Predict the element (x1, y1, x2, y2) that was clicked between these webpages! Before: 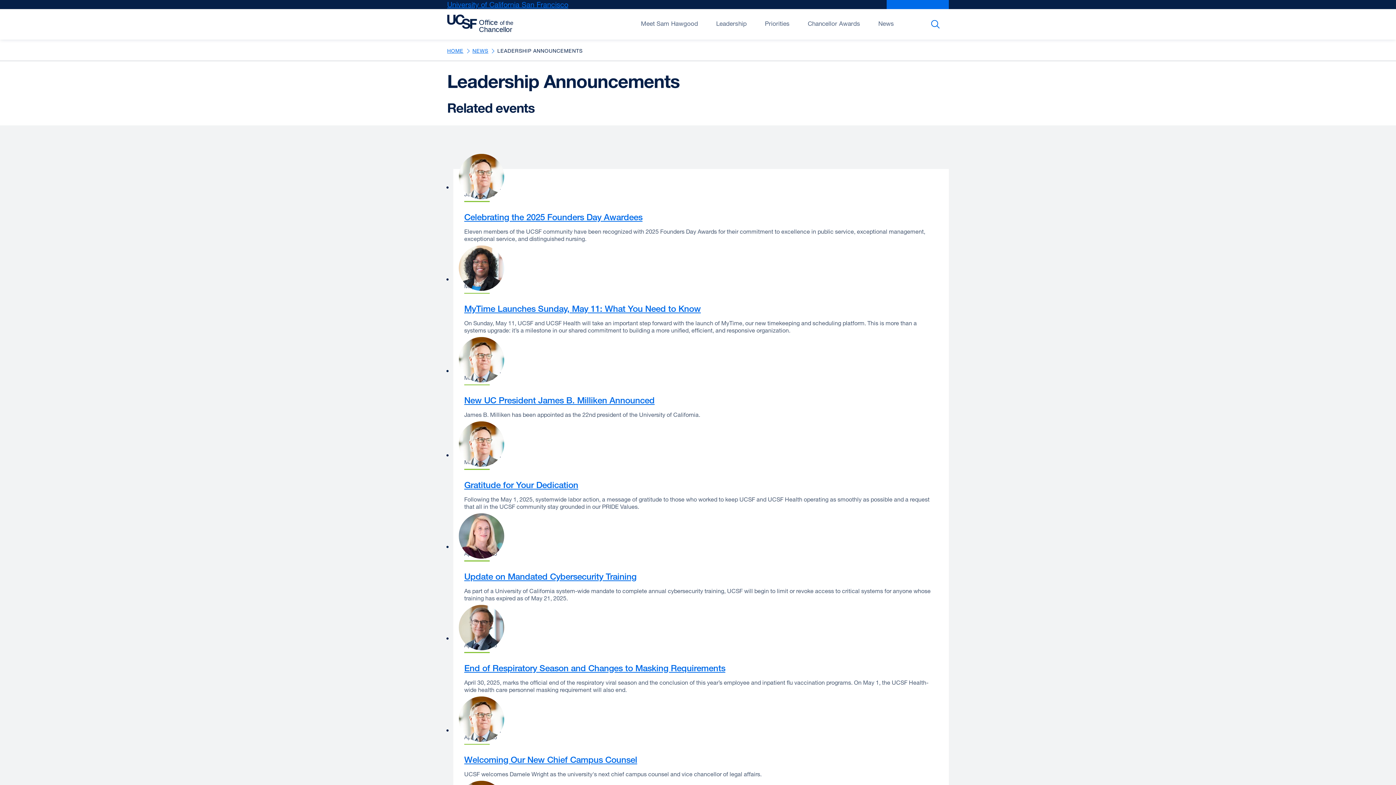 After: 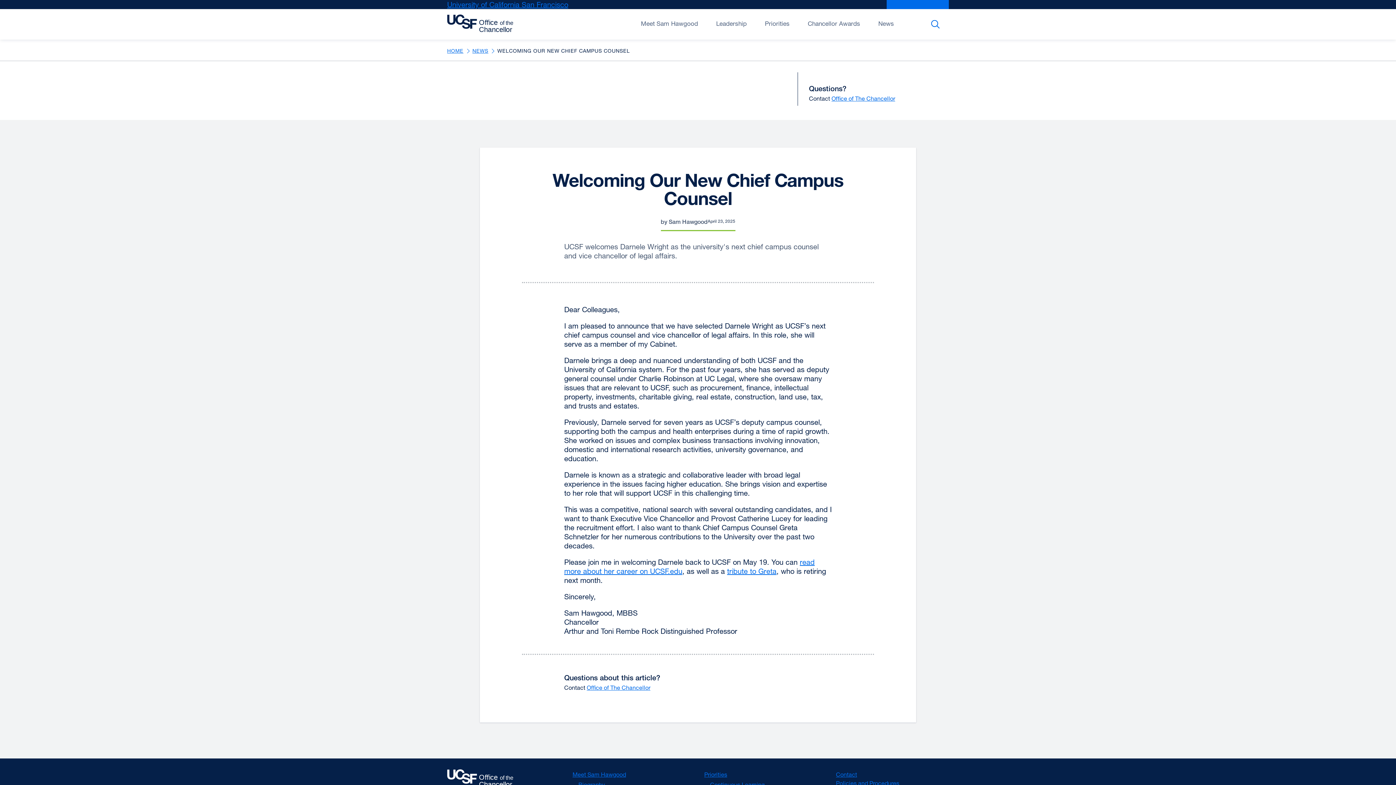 Action: label: Welcoming Our New Chief Campus Counsel bbox: (464, 754, 637, 765)